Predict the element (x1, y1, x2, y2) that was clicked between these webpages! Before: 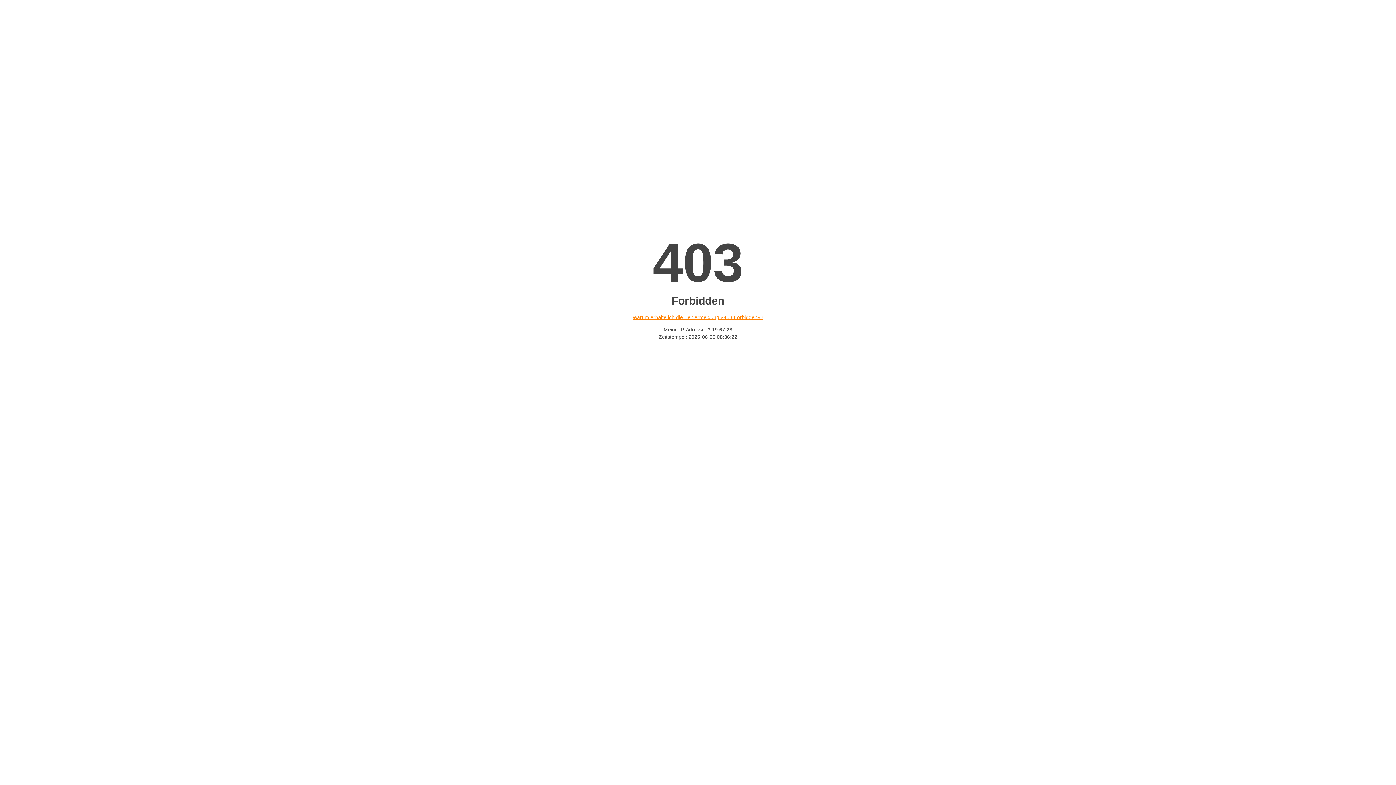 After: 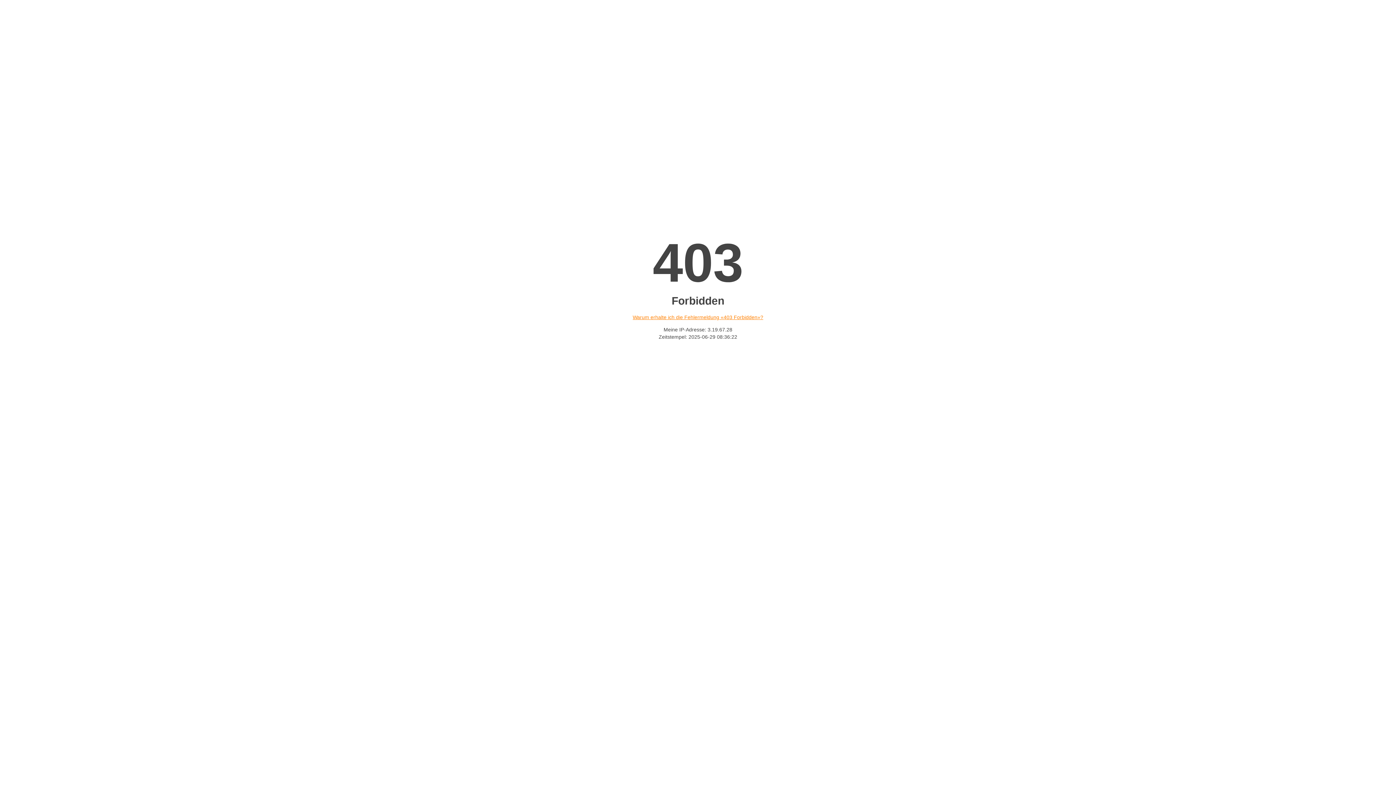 Action: bbox: (632, 314, 763, 320) label: Warum erhalte ich die Fehlermeldung «403 Forbidden»?